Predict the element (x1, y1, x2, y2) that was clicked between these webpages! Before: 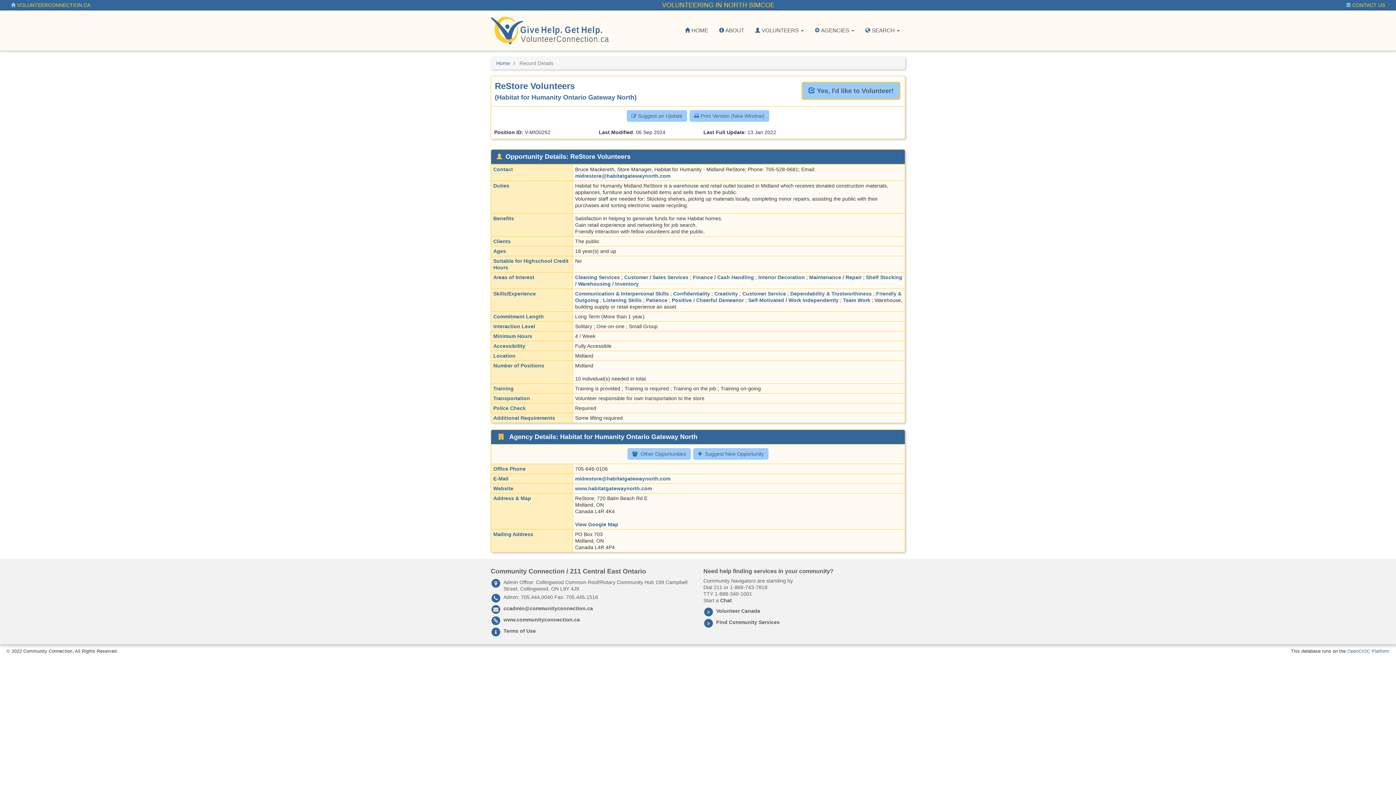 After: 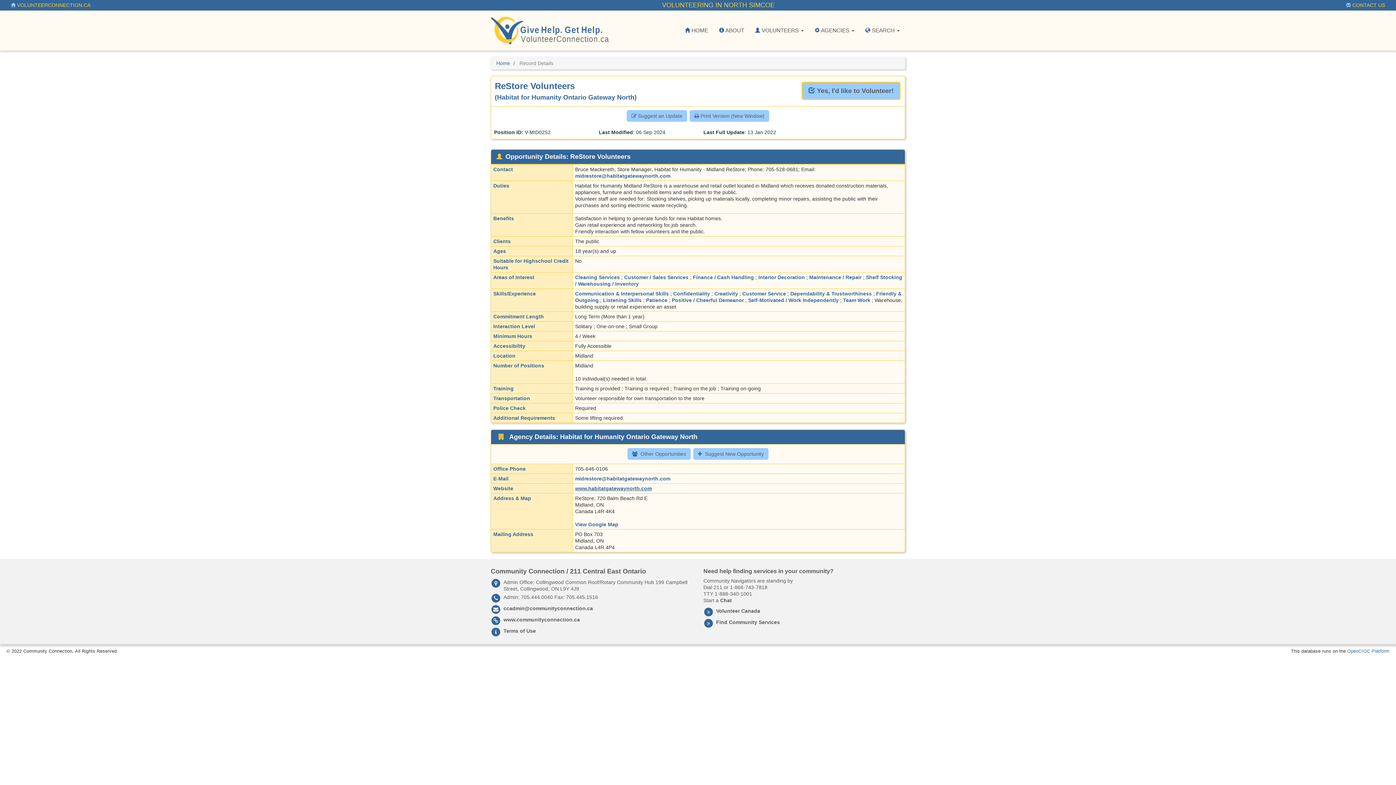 Action: bbox: (575, 485, 652, 491) label: www.habitatgatewaynorth.com